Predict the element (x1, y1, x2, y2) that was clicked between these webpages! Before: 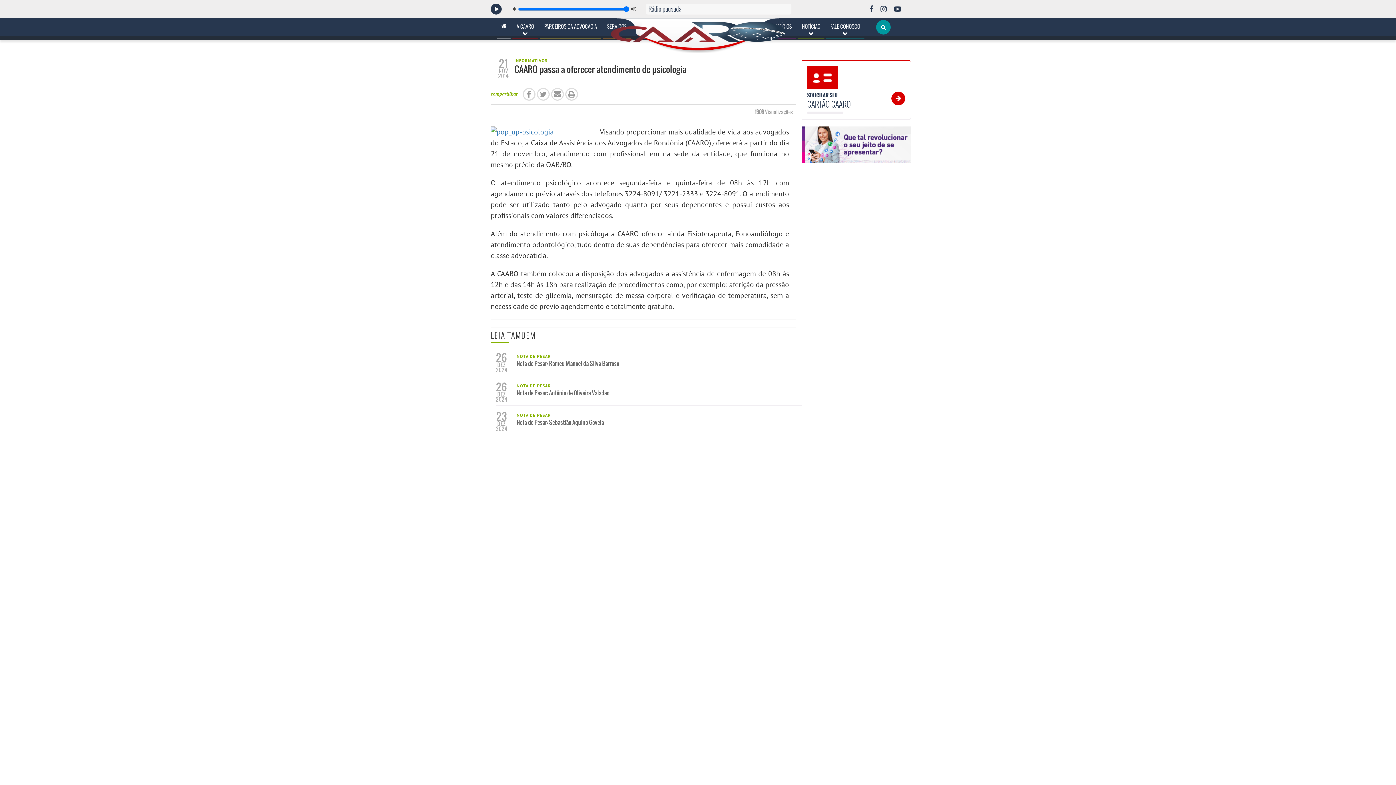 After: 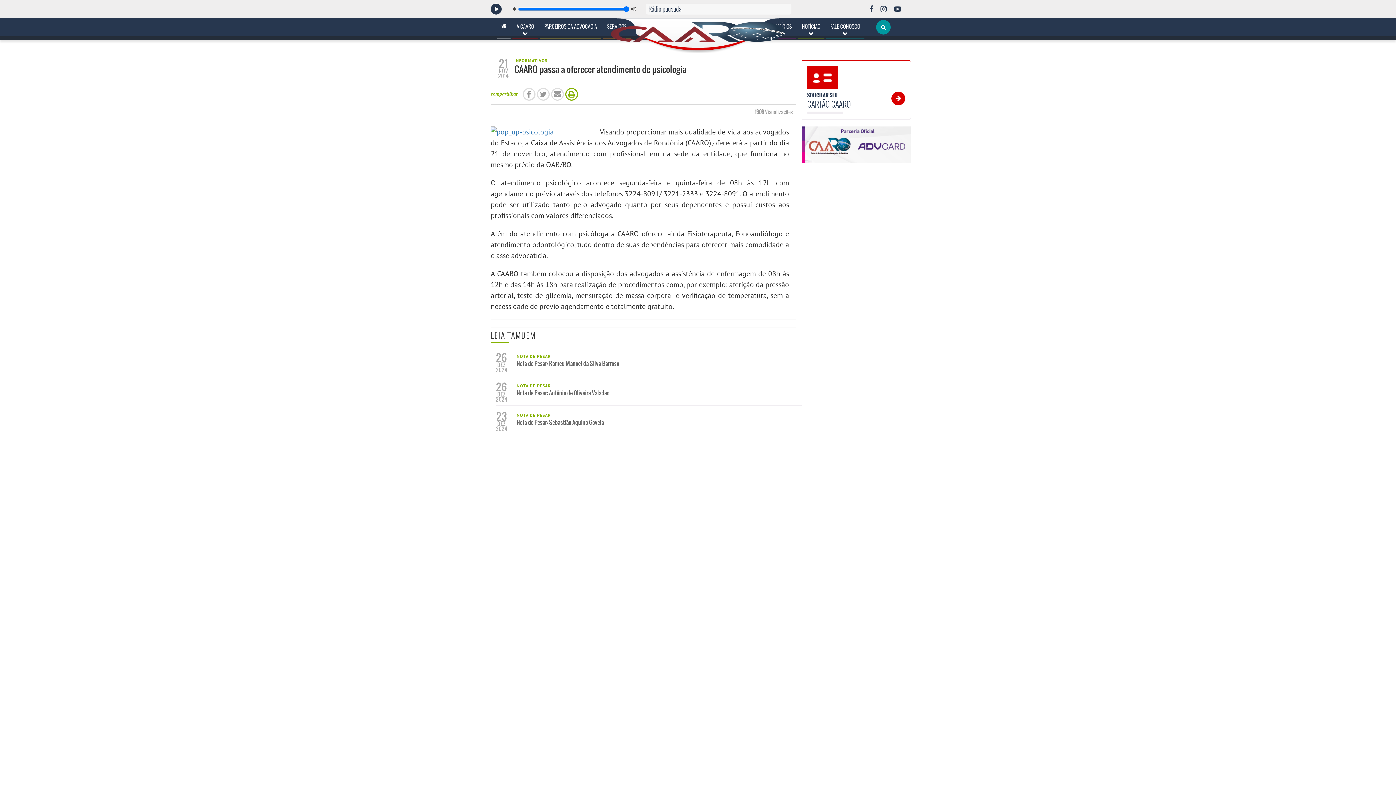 Action: bbox: (568, 90, 575, 98)